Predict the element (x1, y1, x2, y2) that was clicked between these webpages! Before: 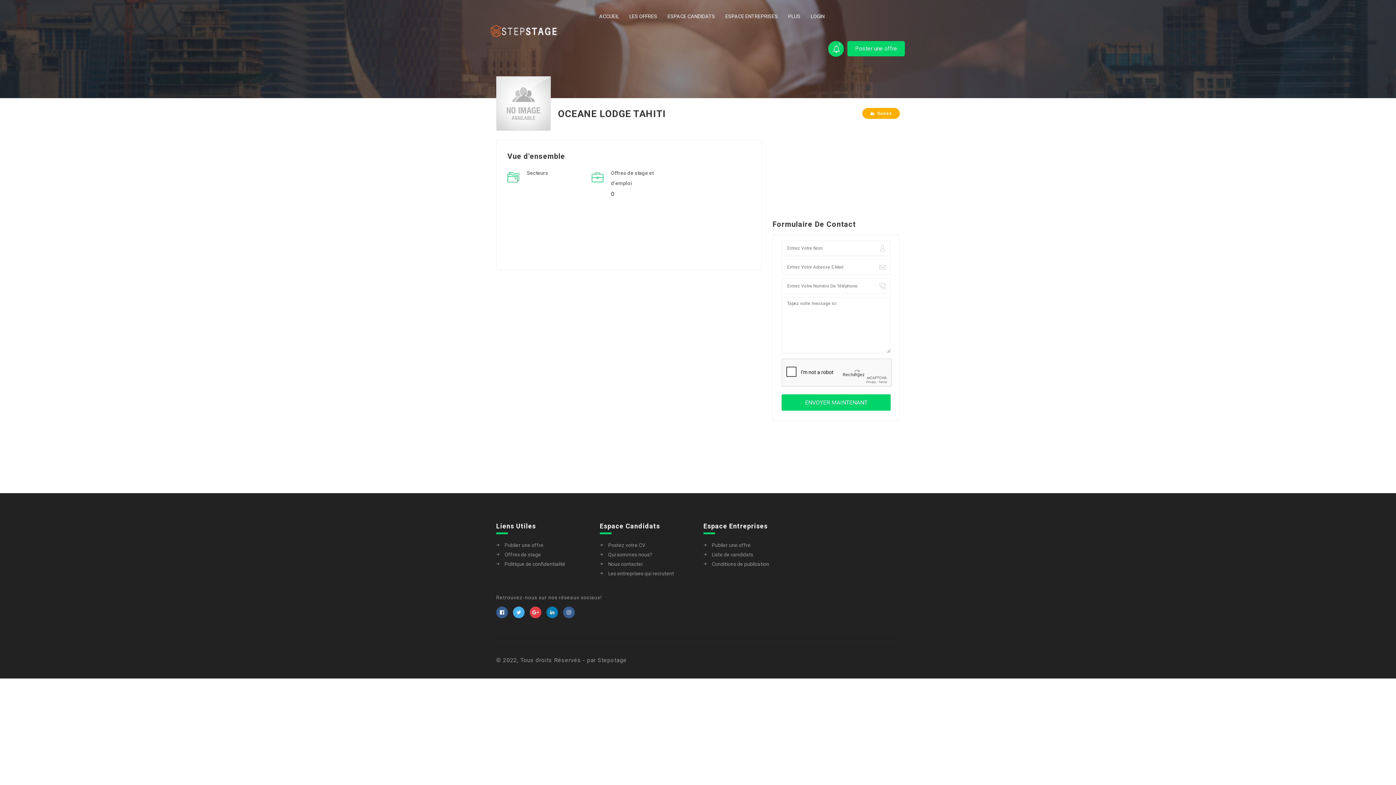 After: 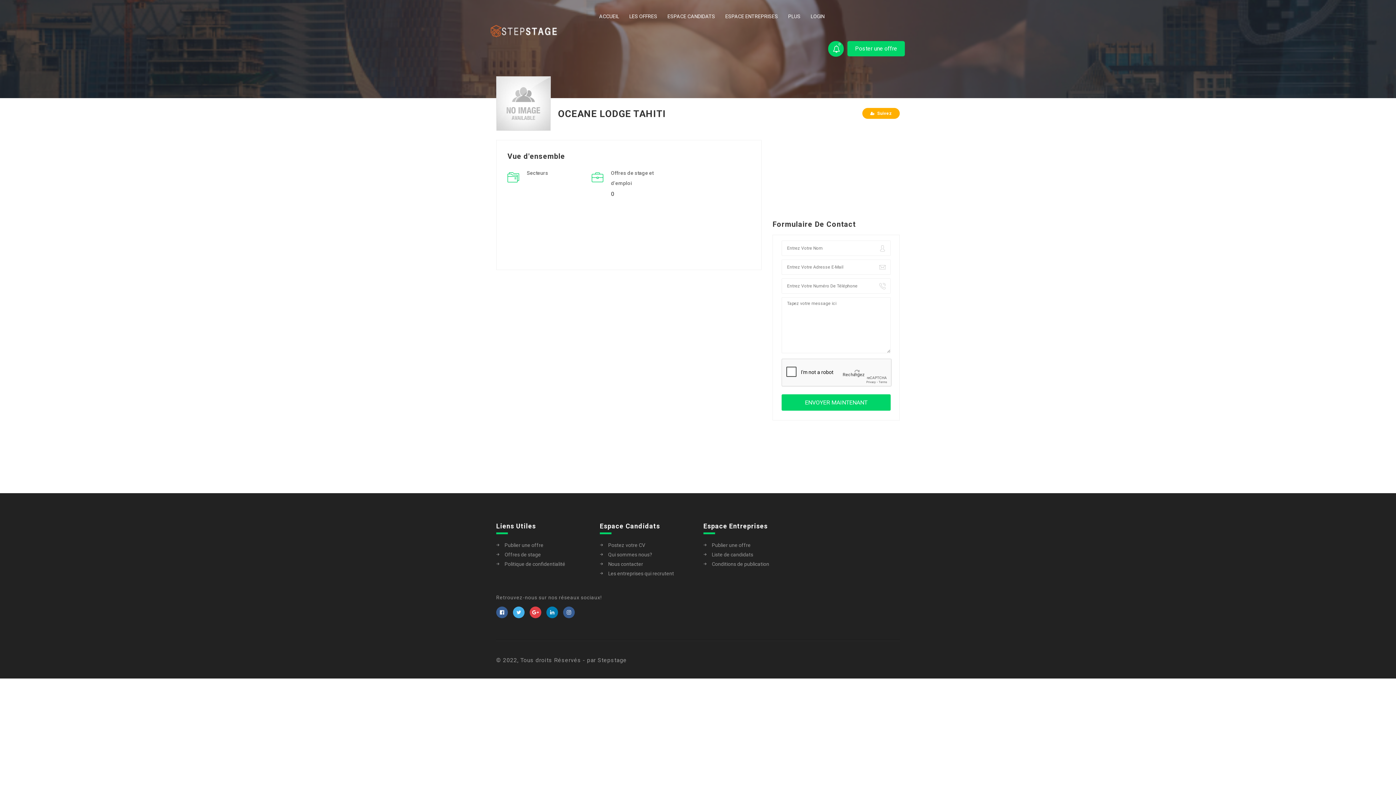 Action: bbox: (842, 369, 865, 380) label: Rechargez